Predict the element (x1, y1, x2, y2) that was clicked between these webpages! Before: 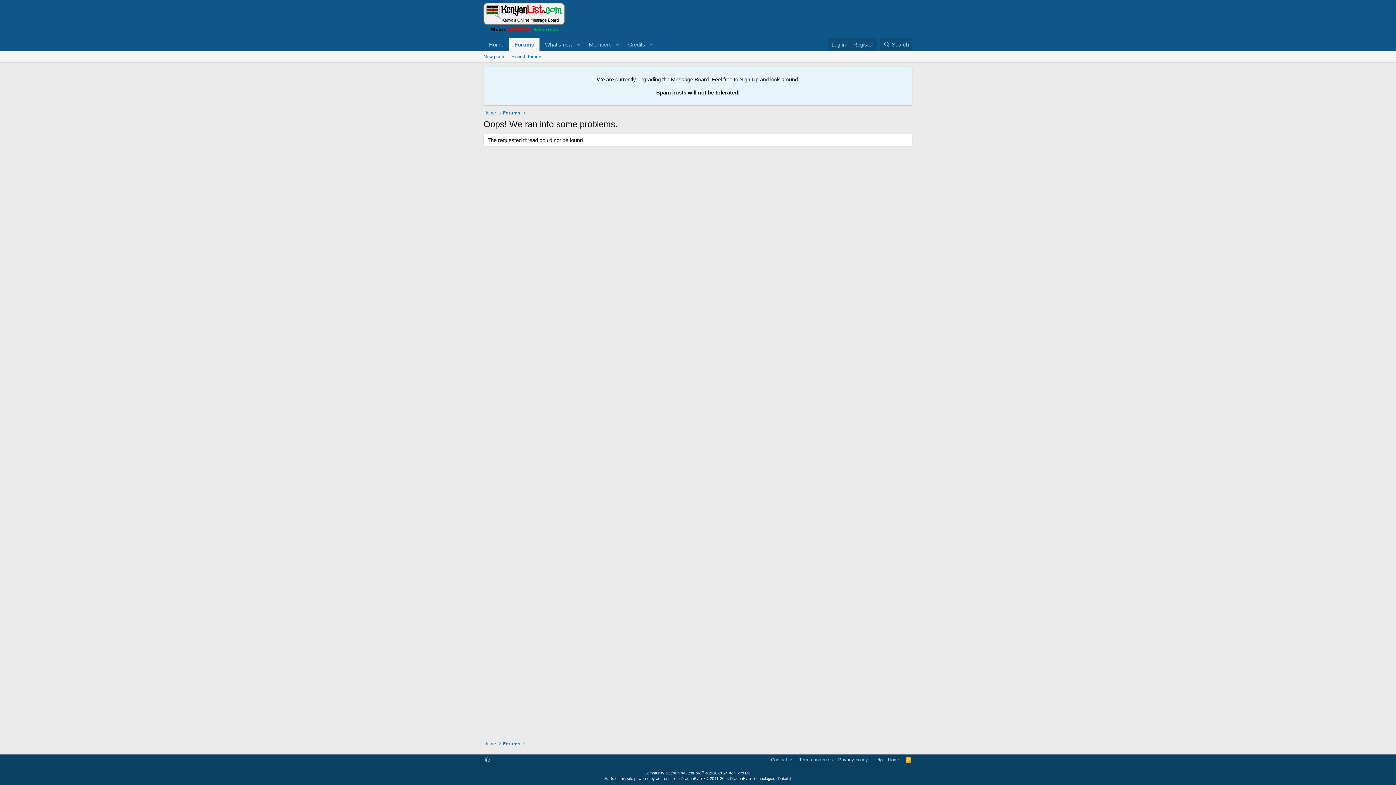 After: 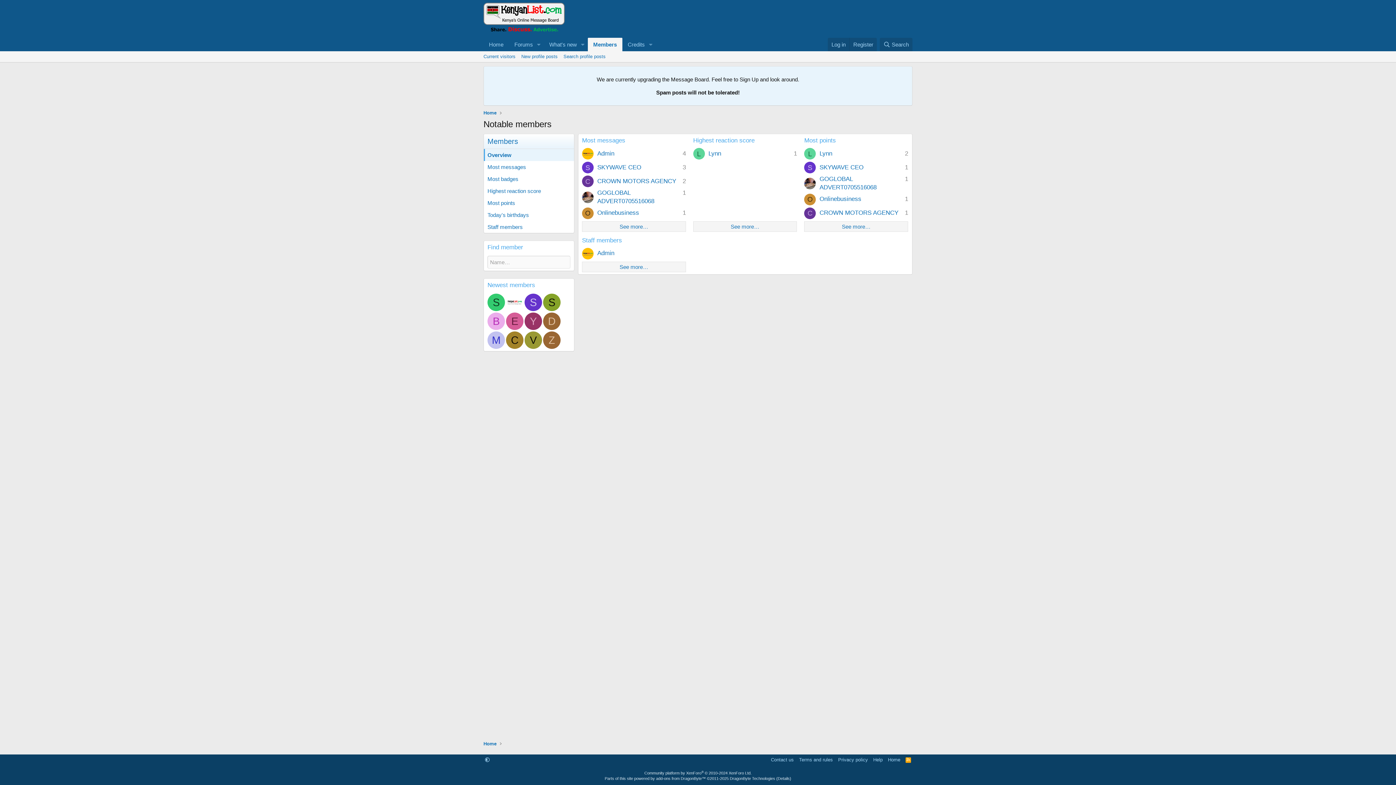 Action: label: Members bbox: (583, 37, 612, 51)